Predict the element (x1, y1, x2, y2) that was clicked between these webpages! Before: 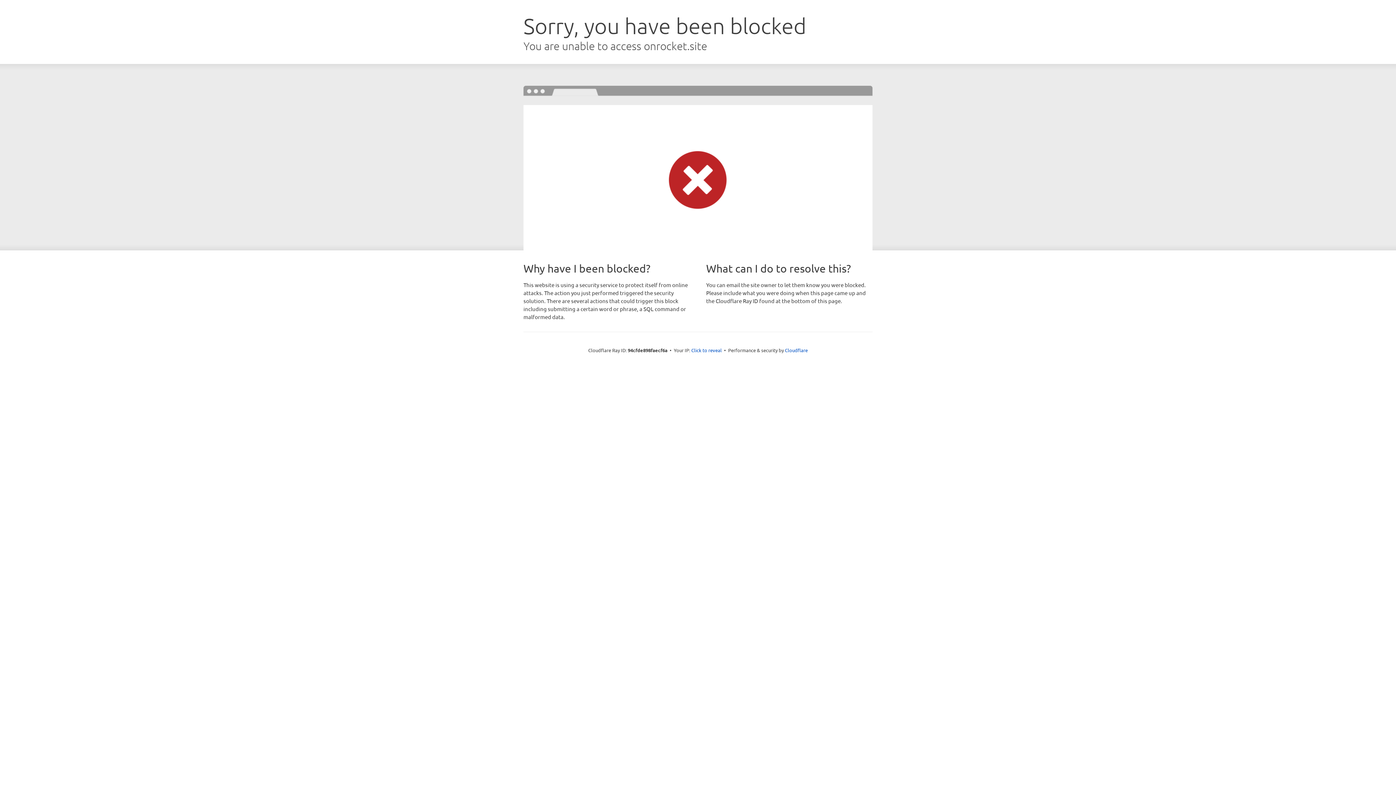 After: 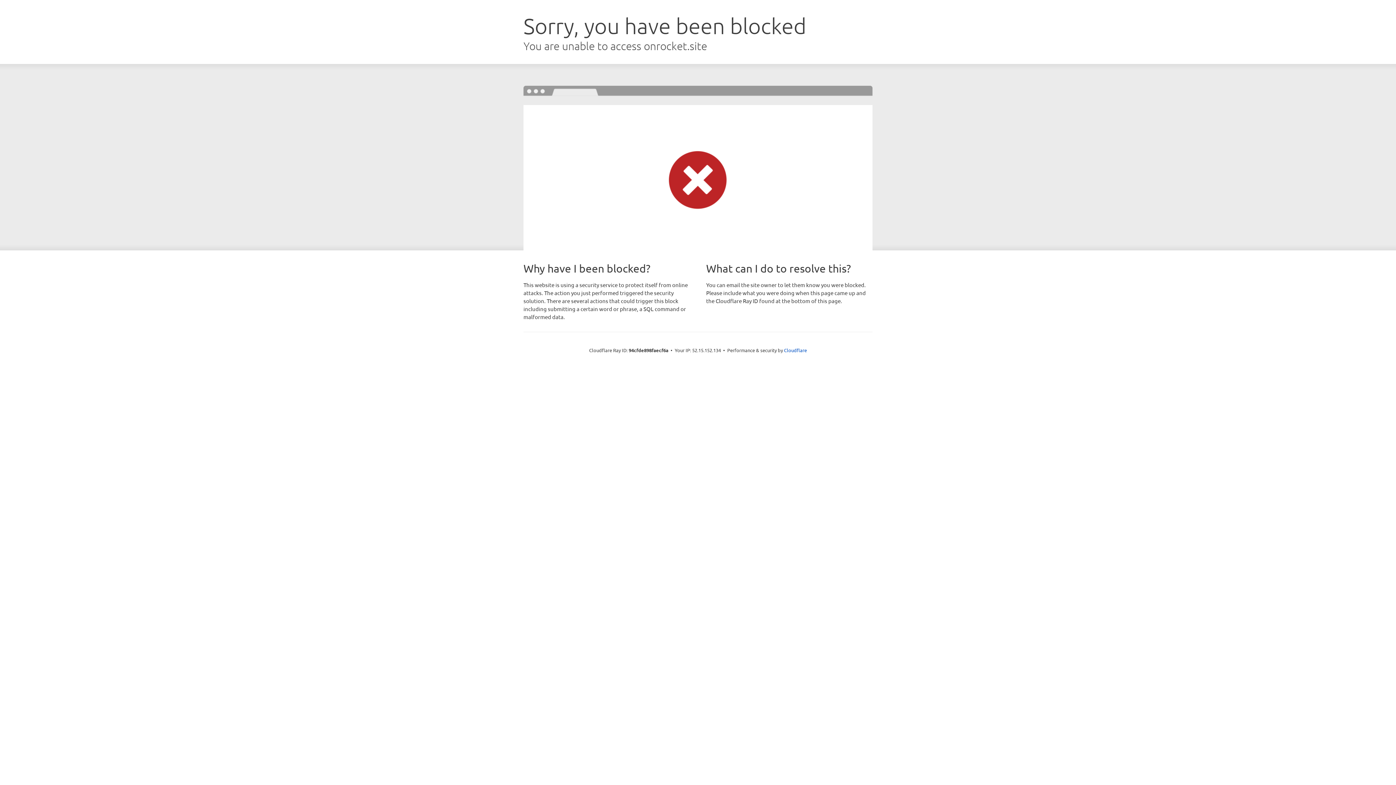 Action: bbox: (691, 346, 722, 353) label: Click to reveal